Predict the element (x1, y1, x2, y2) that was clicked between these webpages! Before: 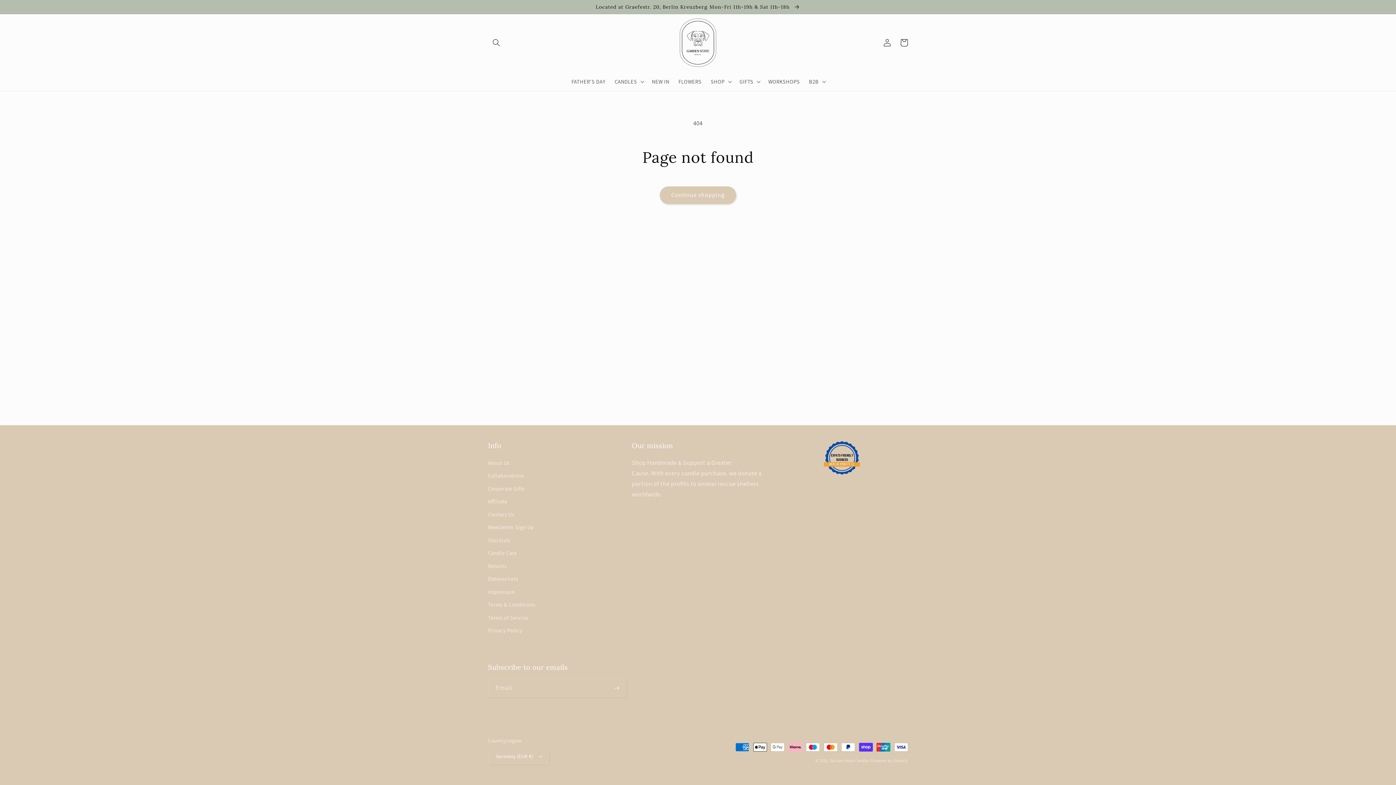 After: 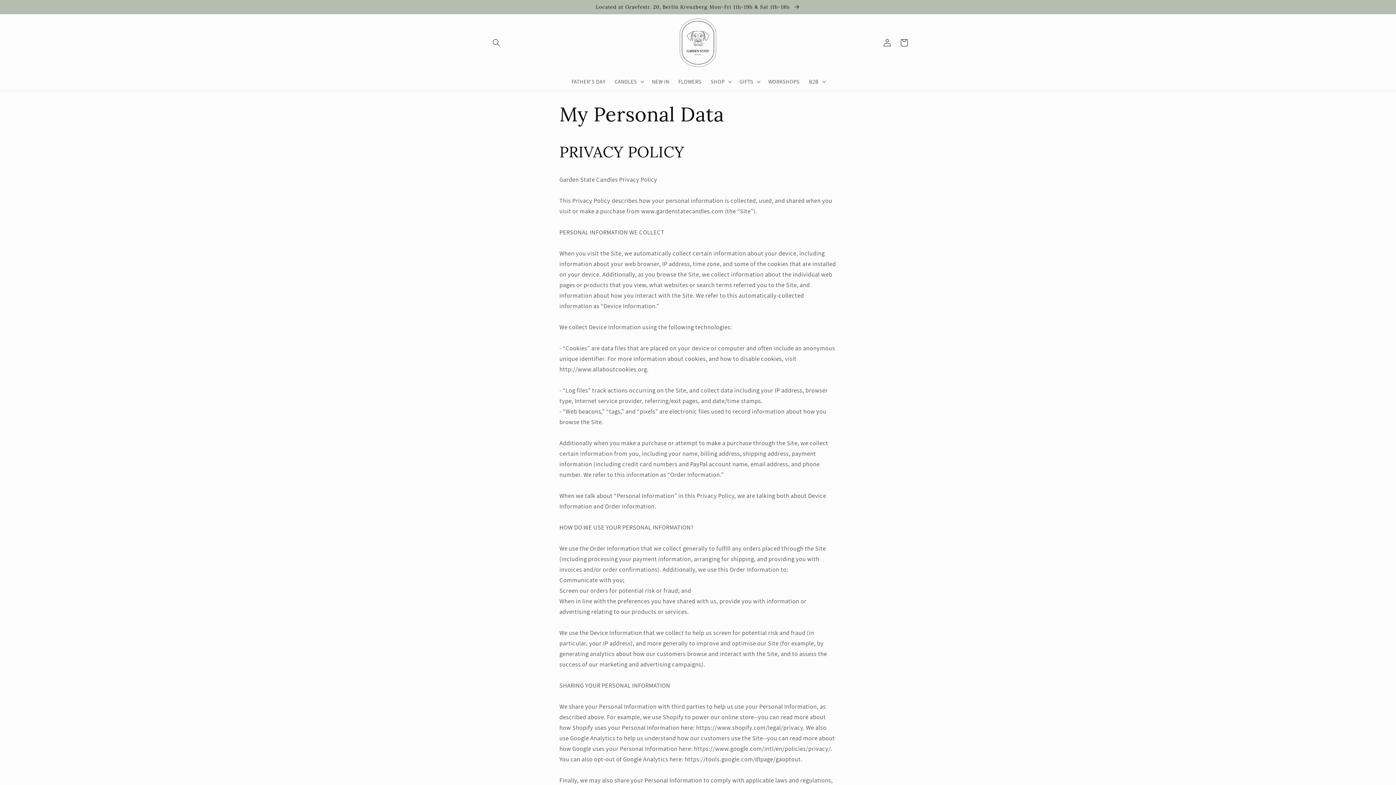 Action: label: Privacy Policy bbox: (488, 624, 522, 637)